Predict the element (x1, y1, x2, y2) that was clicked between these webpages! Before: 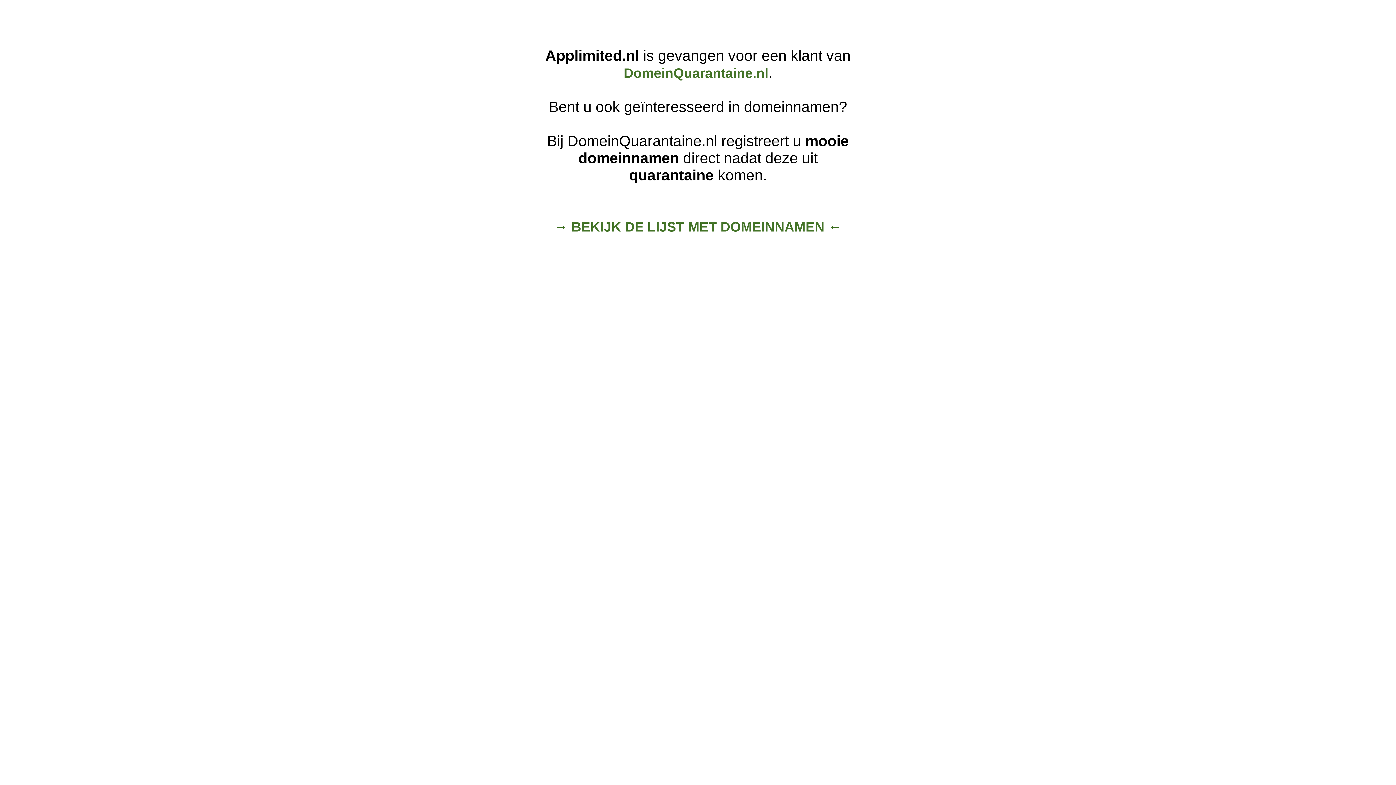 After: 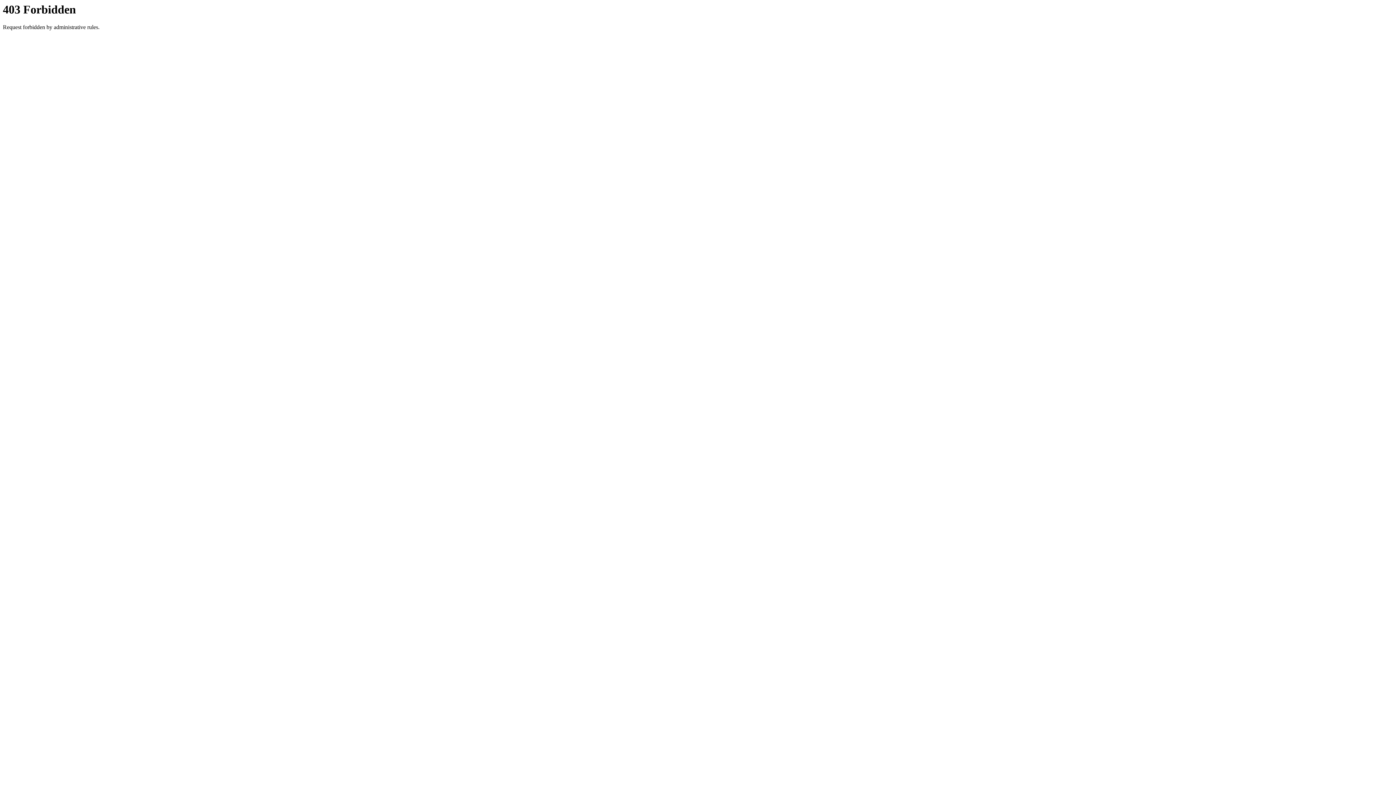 Action: bbox: (554, 219, 841, 234) label: → BEKIJK DE LIJST MET DOMEINNAMEN ←